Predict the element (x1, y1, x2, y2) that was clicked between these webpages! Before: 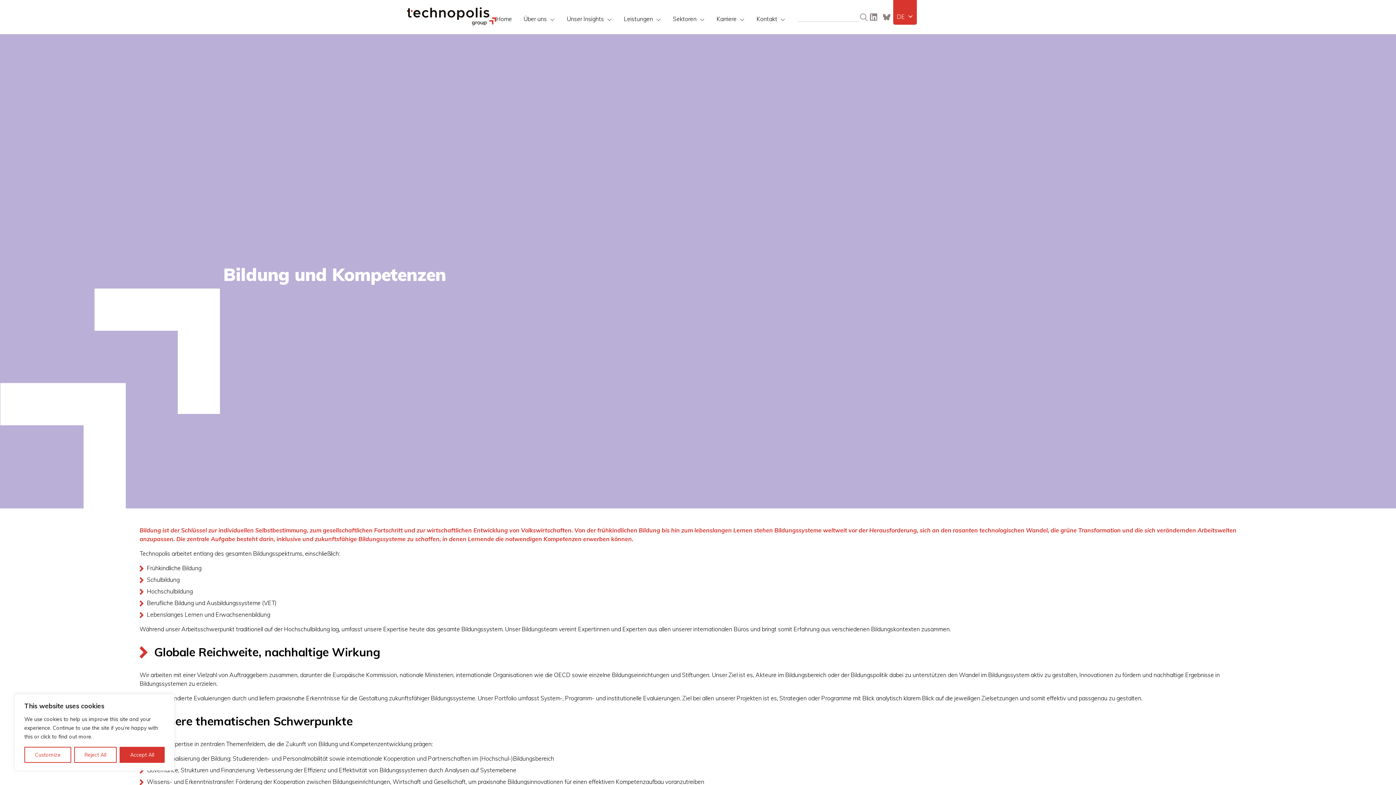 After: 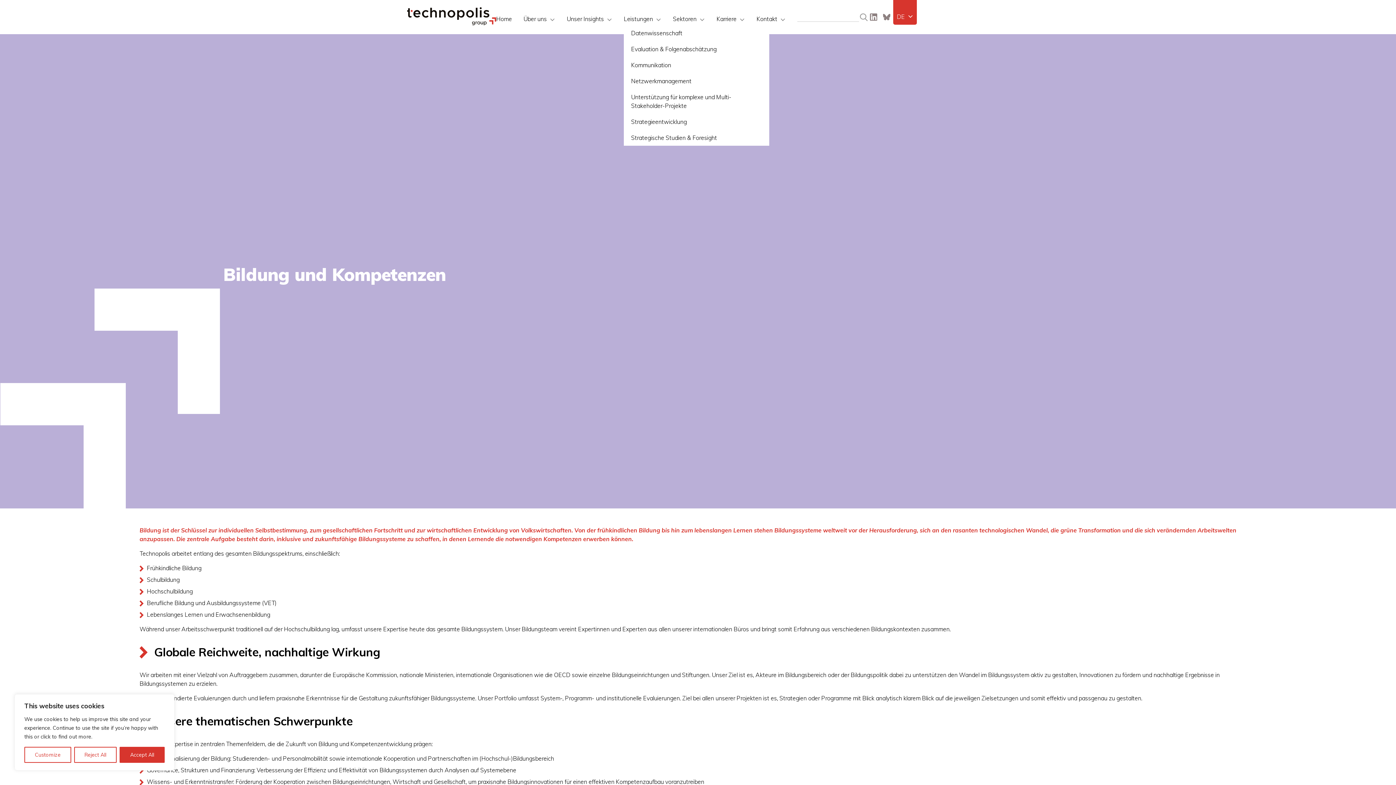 Action: bbox: (624, 8, 661, 29) label: Leistungen